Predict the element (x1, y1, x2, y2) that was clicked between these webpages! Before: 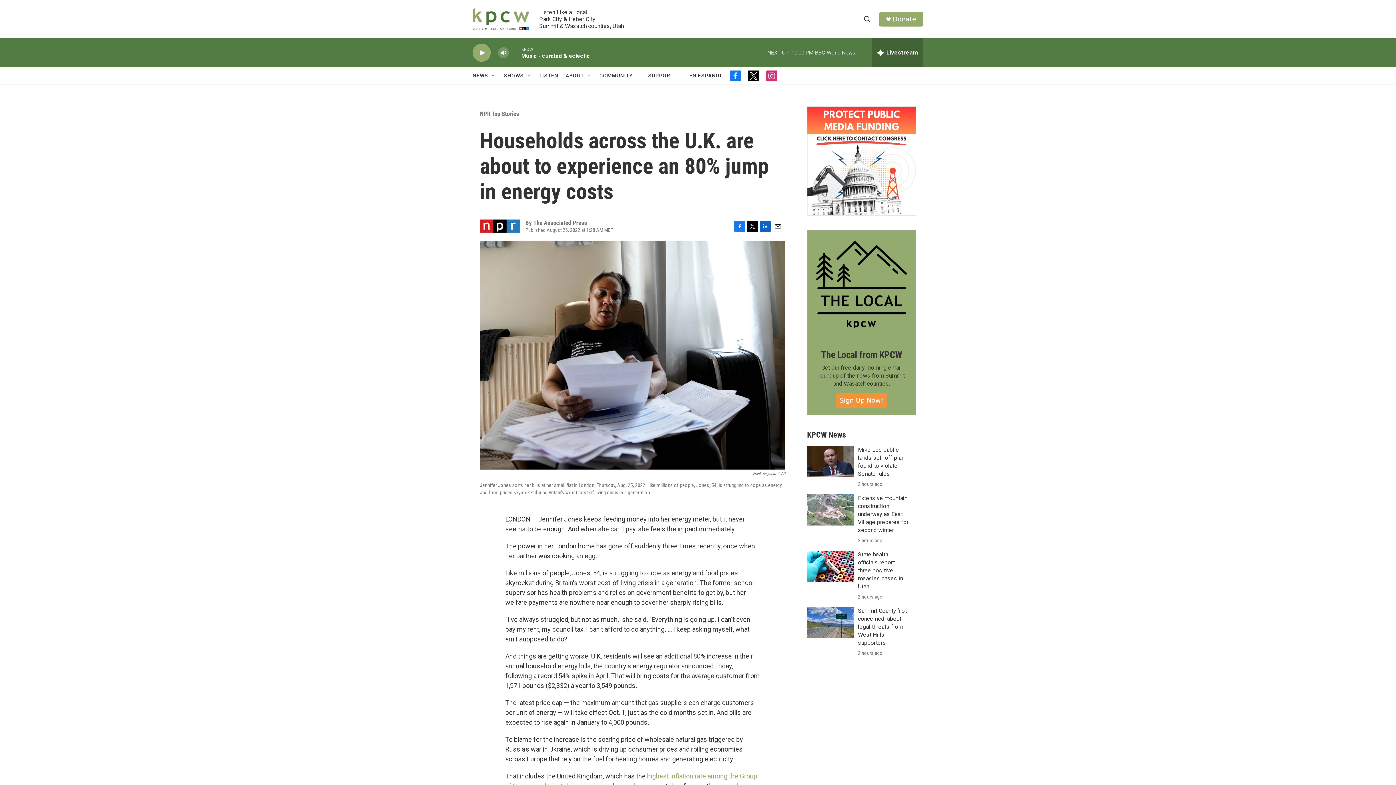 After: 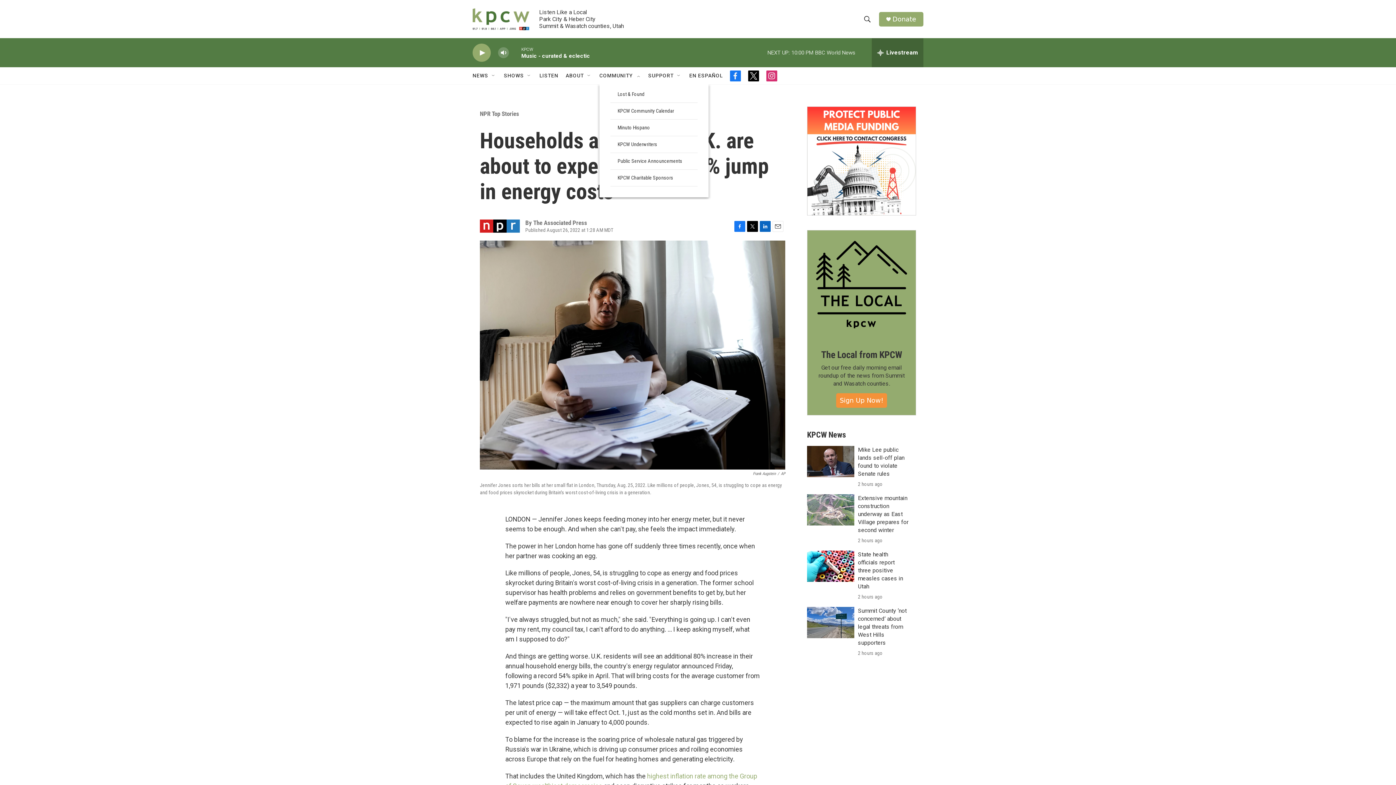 Action: bbox: (635, 72, 641, 78) label: Open Sub Navigation